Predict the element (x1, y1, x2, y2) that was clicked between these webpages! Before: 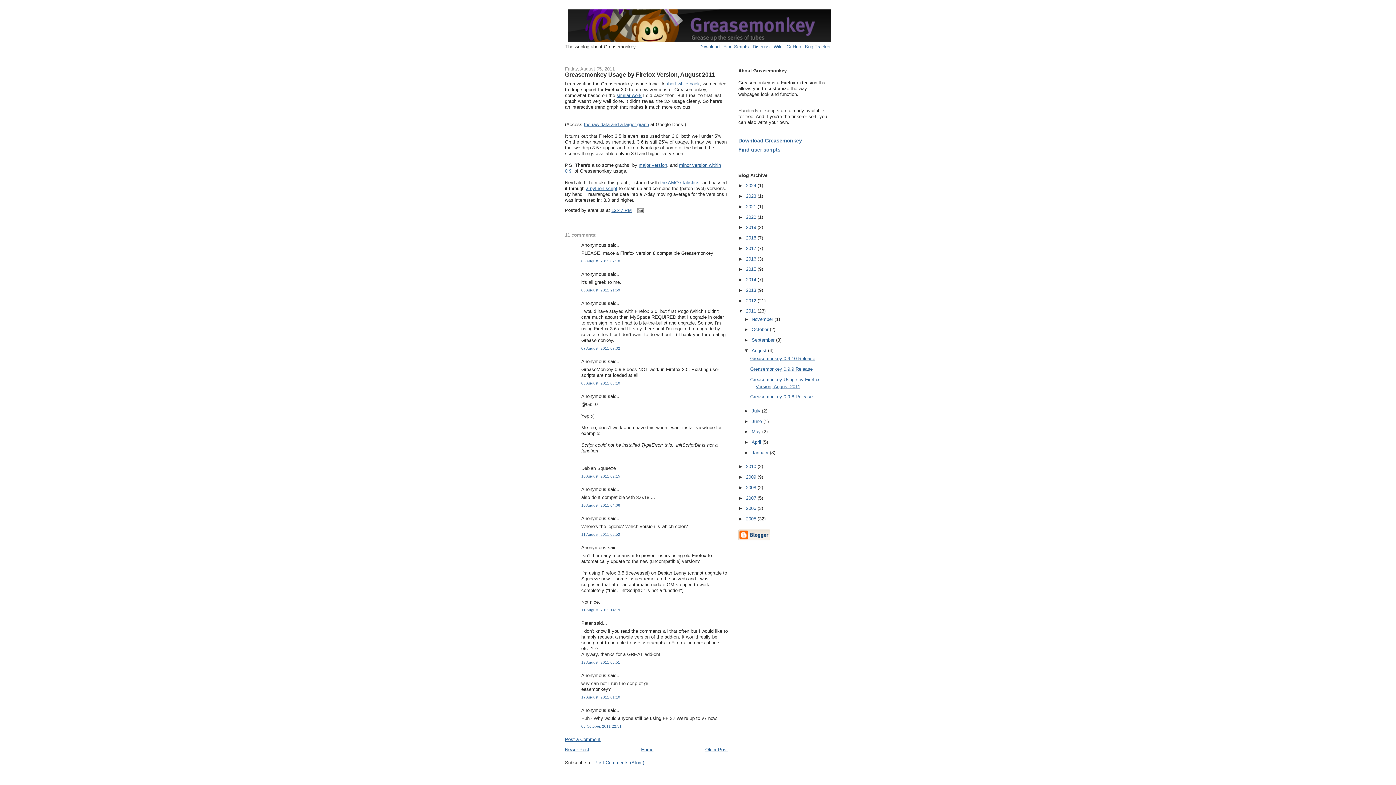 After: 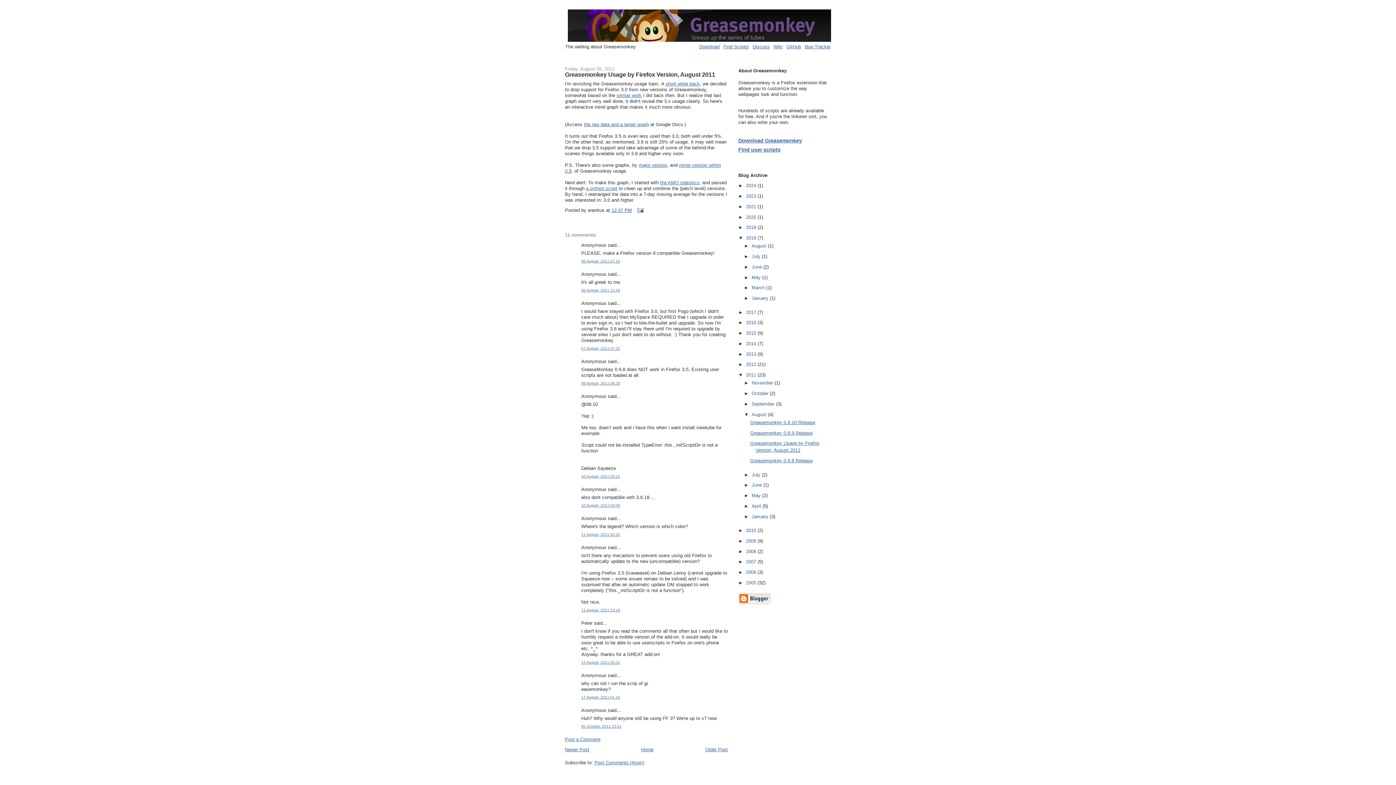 Action: label: ►   bbox: (738, 235, 746, 240)